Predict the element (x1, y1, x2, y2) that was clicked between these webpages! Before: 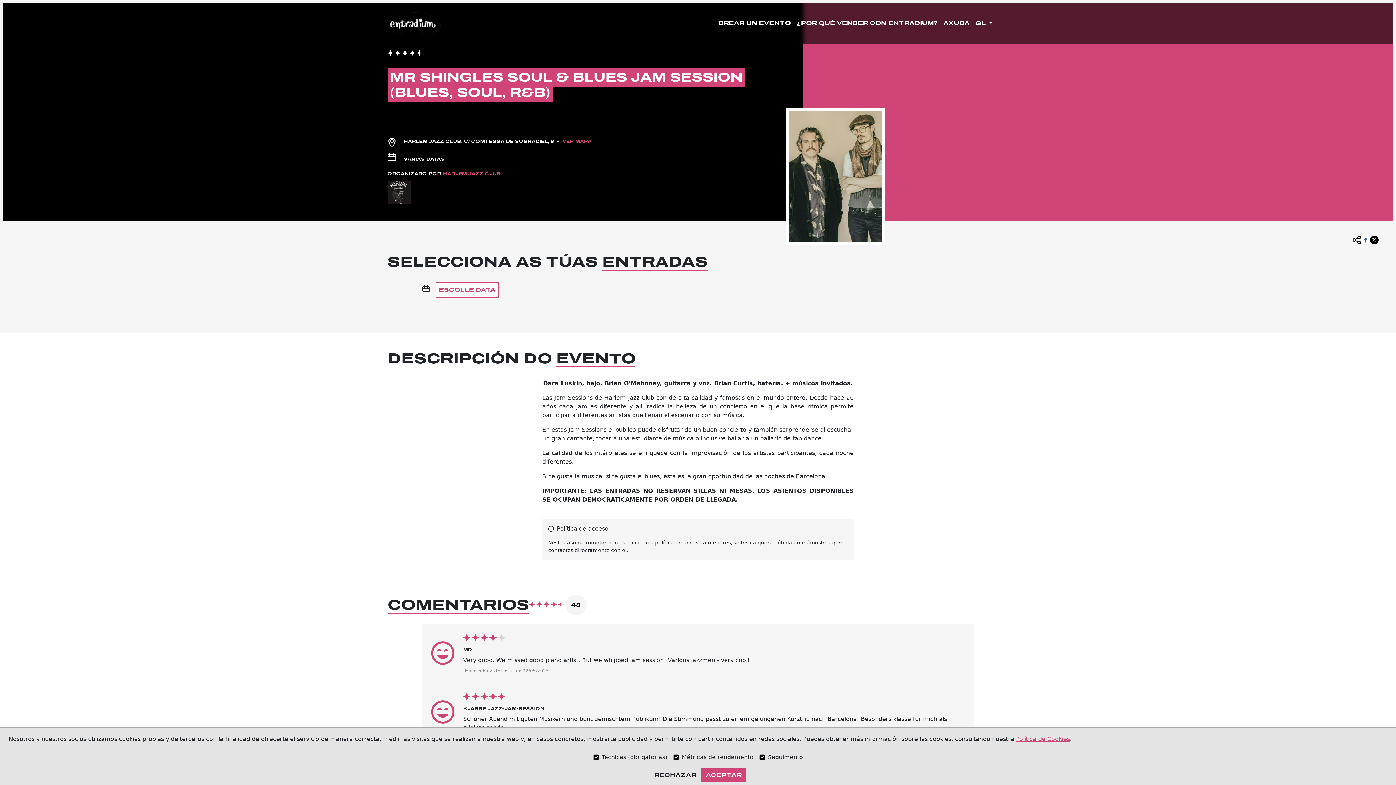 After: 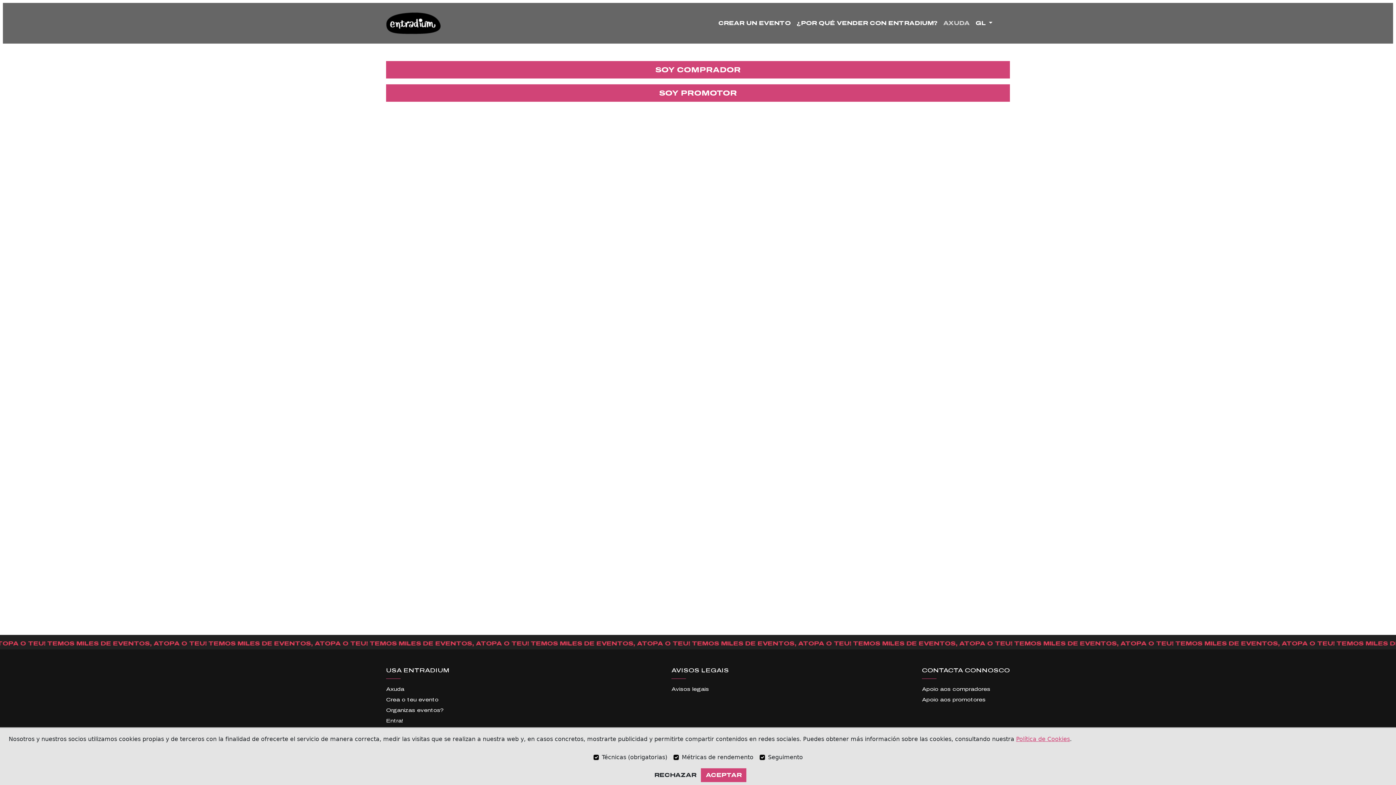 Action: label: AXUDA bbox: (940, 16, 972, 30)